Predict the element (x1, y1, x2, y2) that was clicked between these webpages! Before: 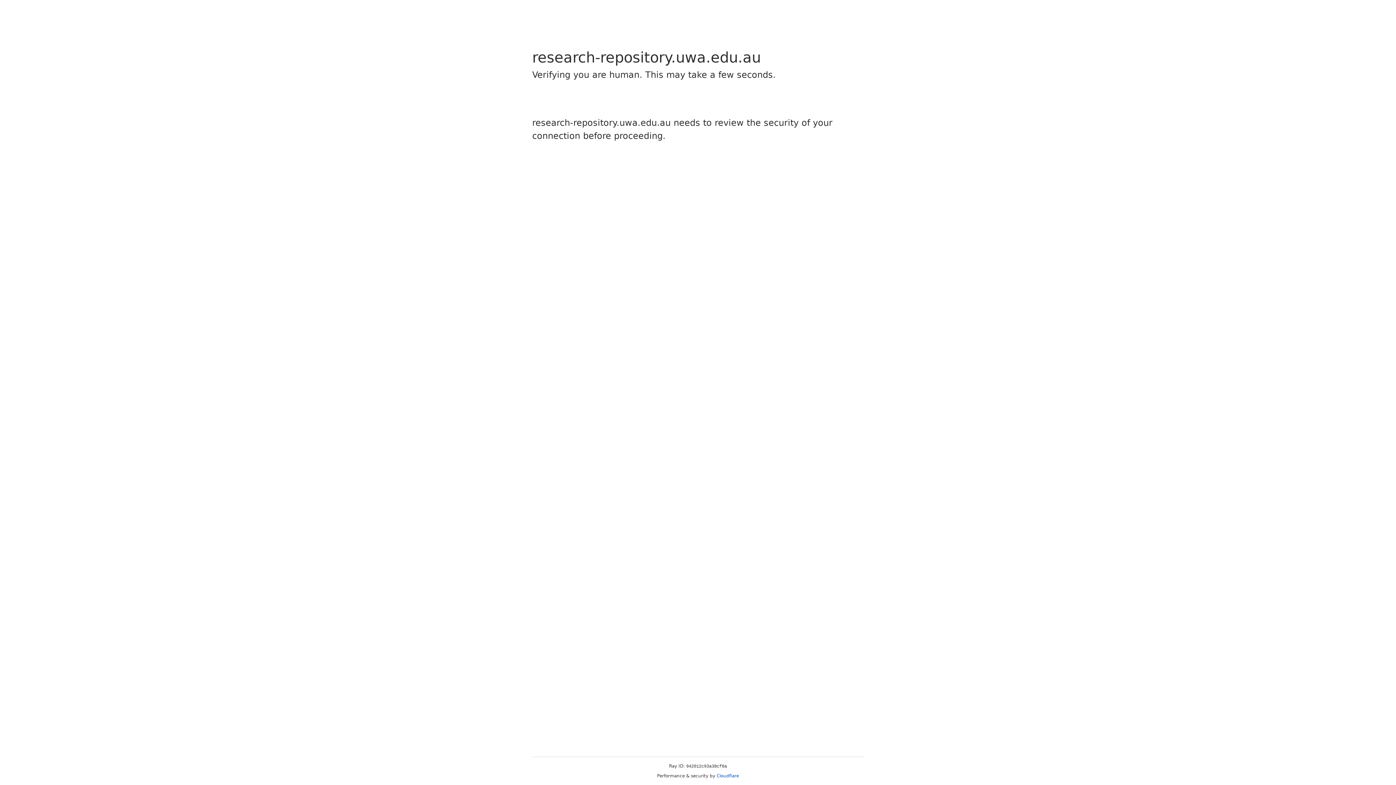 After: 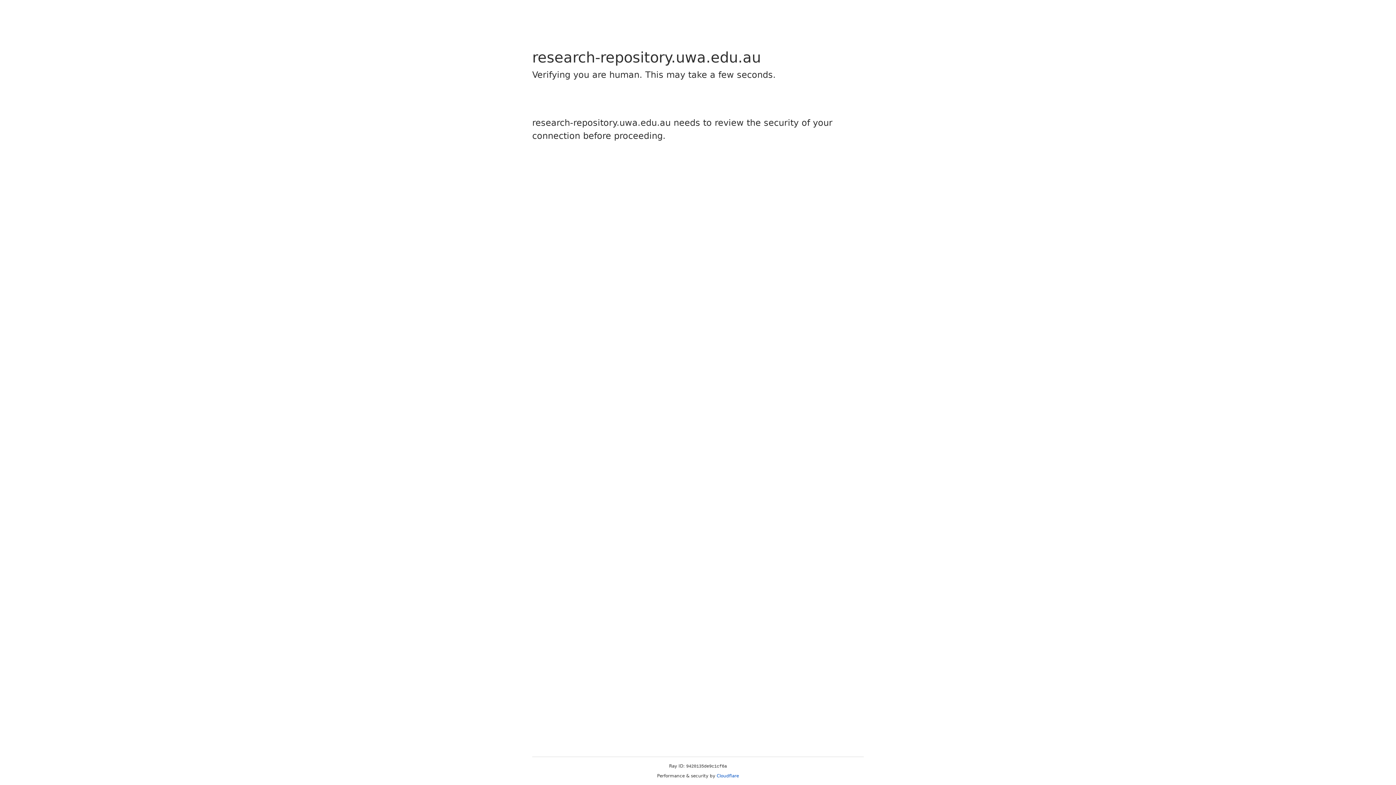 Action: label: Cloudflare bbox: (716, 773, 739, 778)